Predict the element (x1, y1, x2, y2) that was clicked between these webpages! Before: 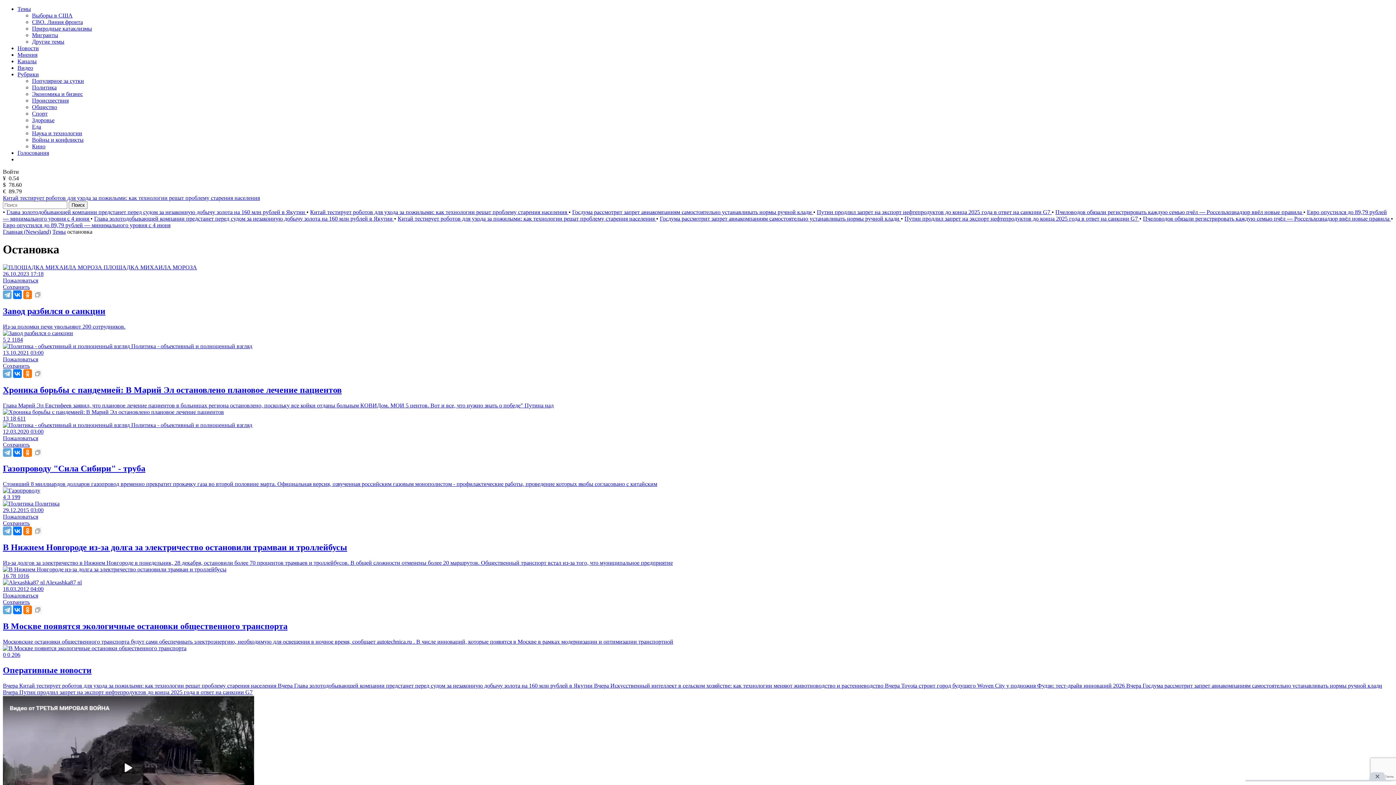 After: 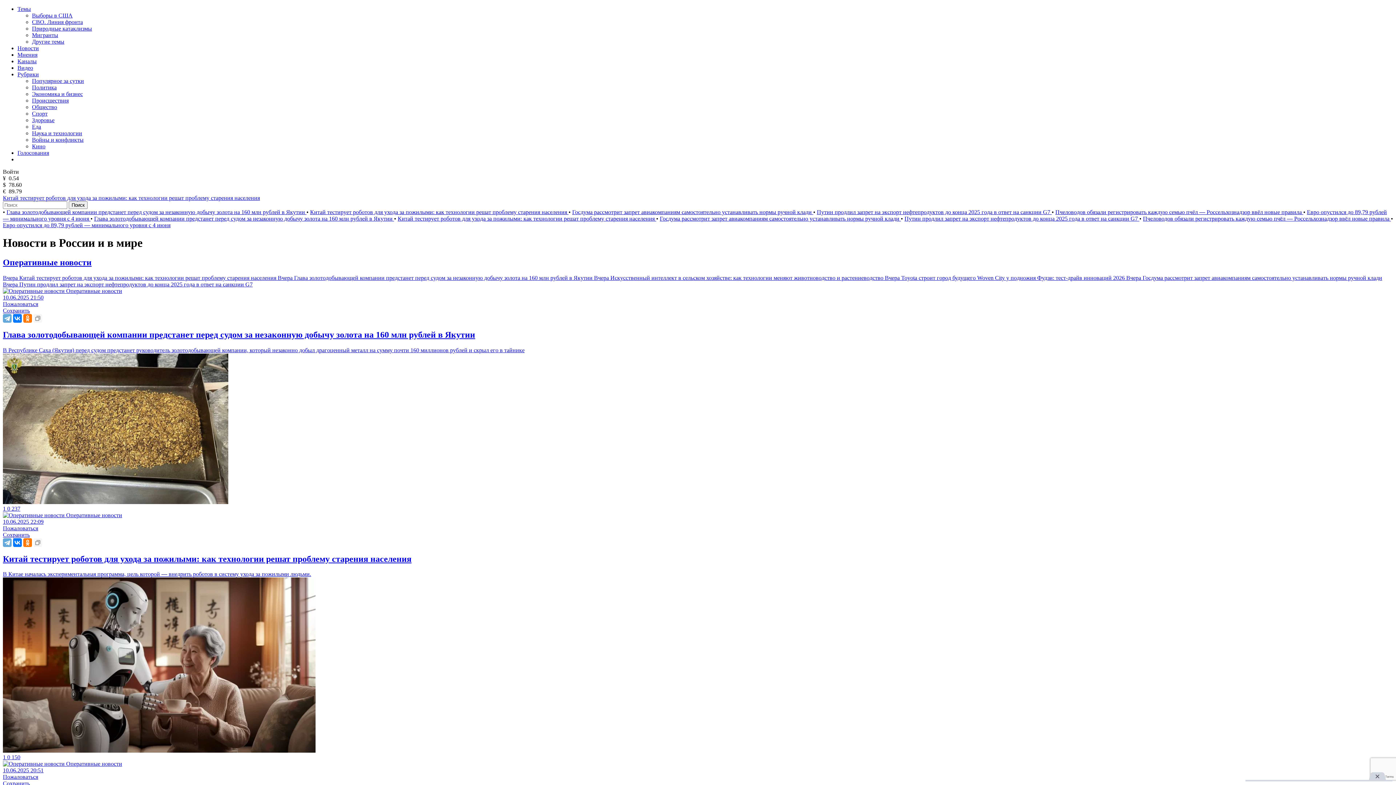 Action: label: Главная (Newsland) bbox: (2, 228, 50, 234)